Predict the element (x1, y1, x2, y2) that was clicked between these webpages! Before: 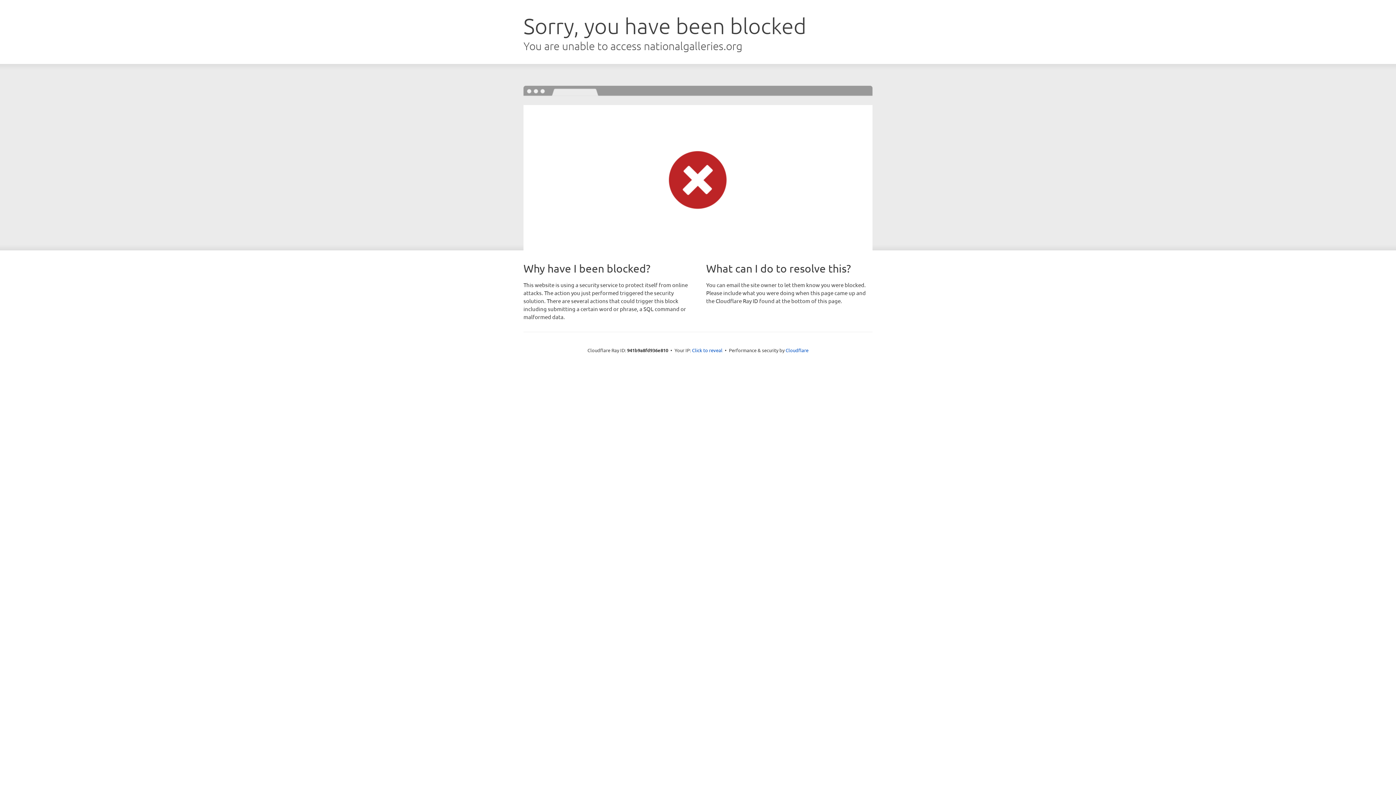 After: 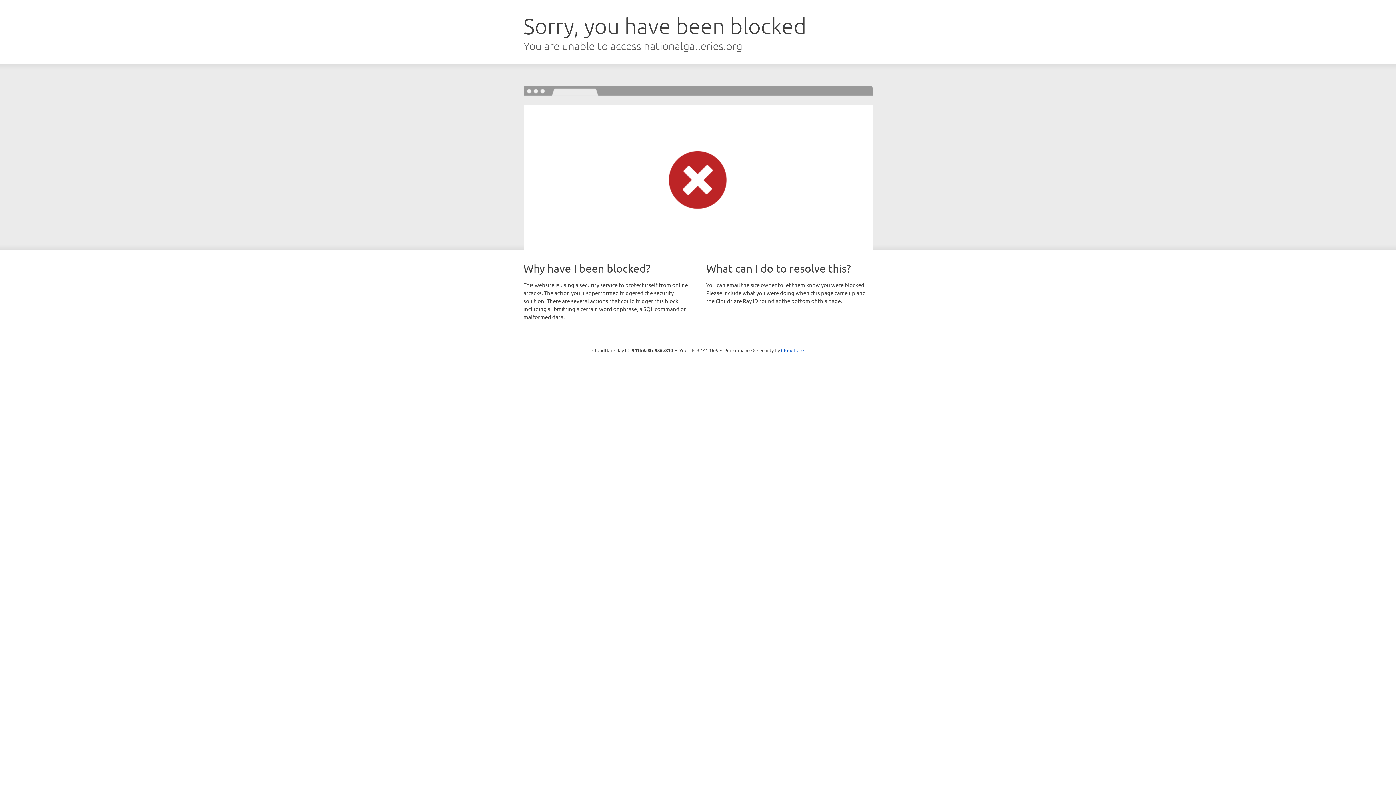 Action: label: Click to reveal bbox: (692, 346, 722, 353)